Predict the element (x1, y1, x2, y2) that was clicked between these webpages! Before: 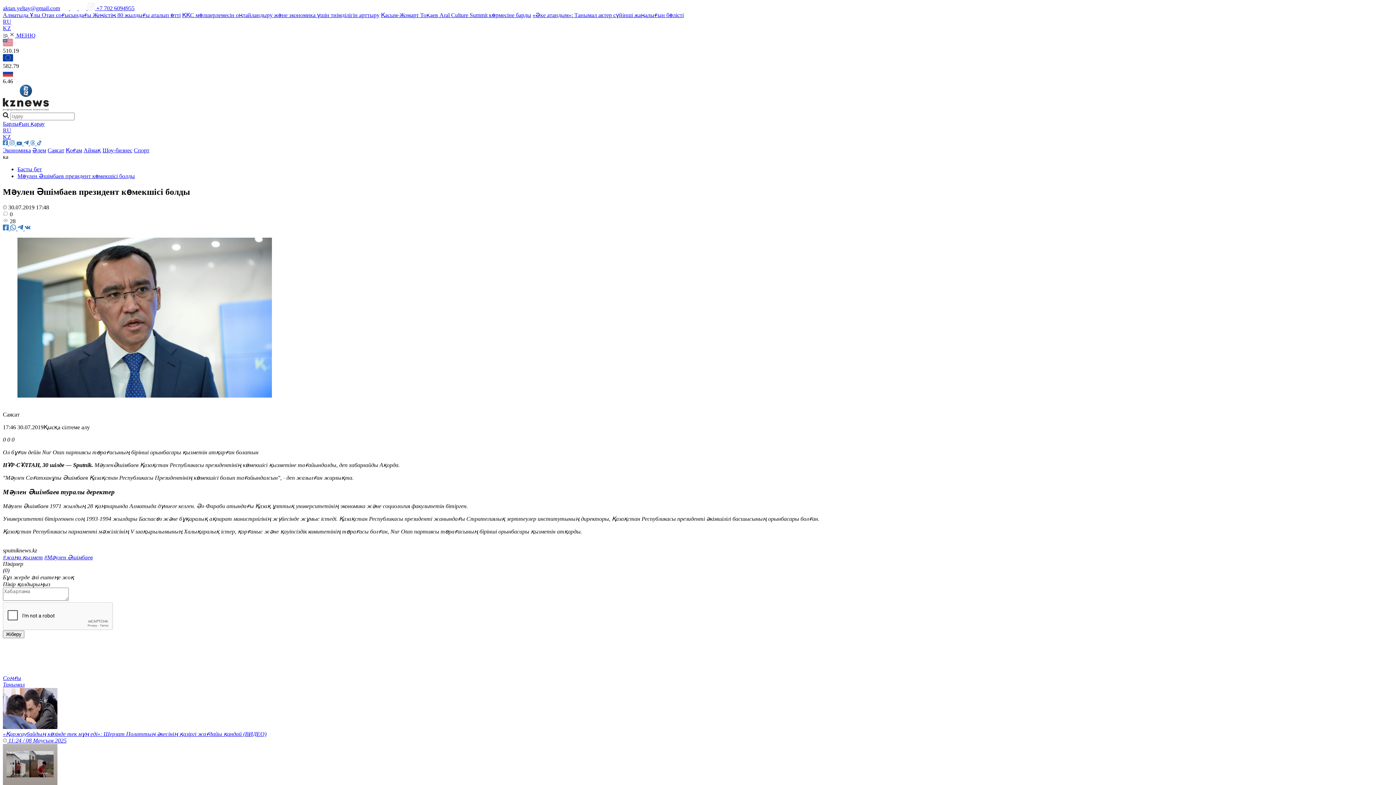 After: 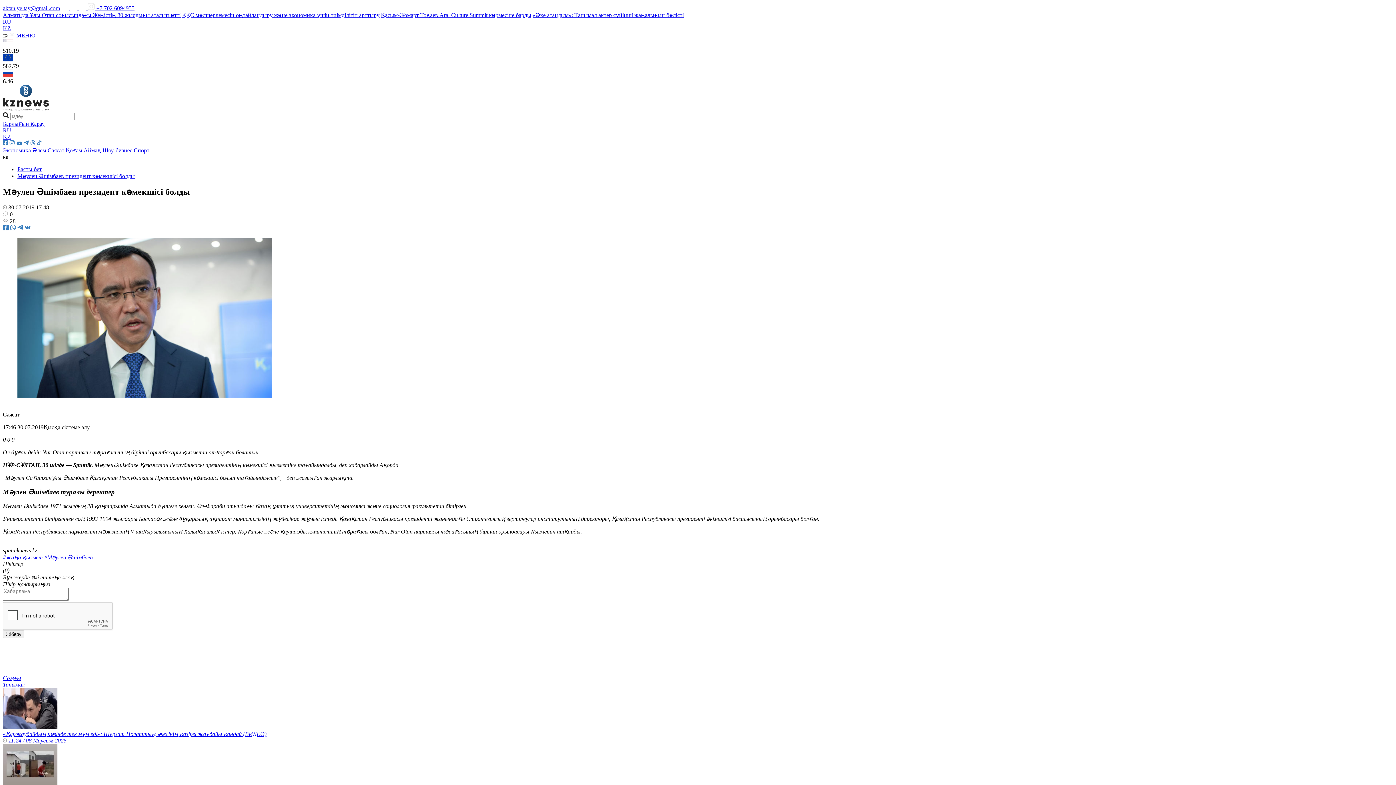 Action: label:   bbox: (23, 140, 30, 146)